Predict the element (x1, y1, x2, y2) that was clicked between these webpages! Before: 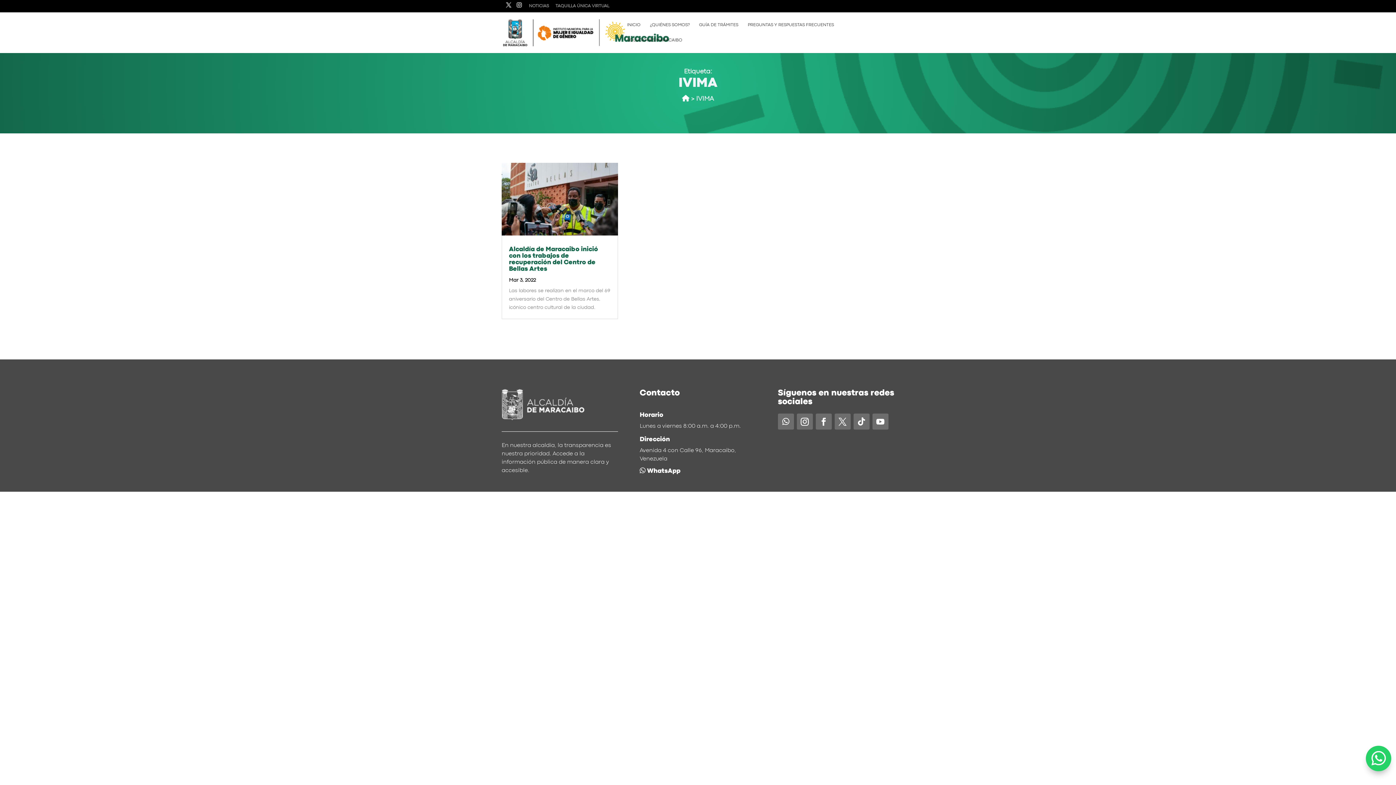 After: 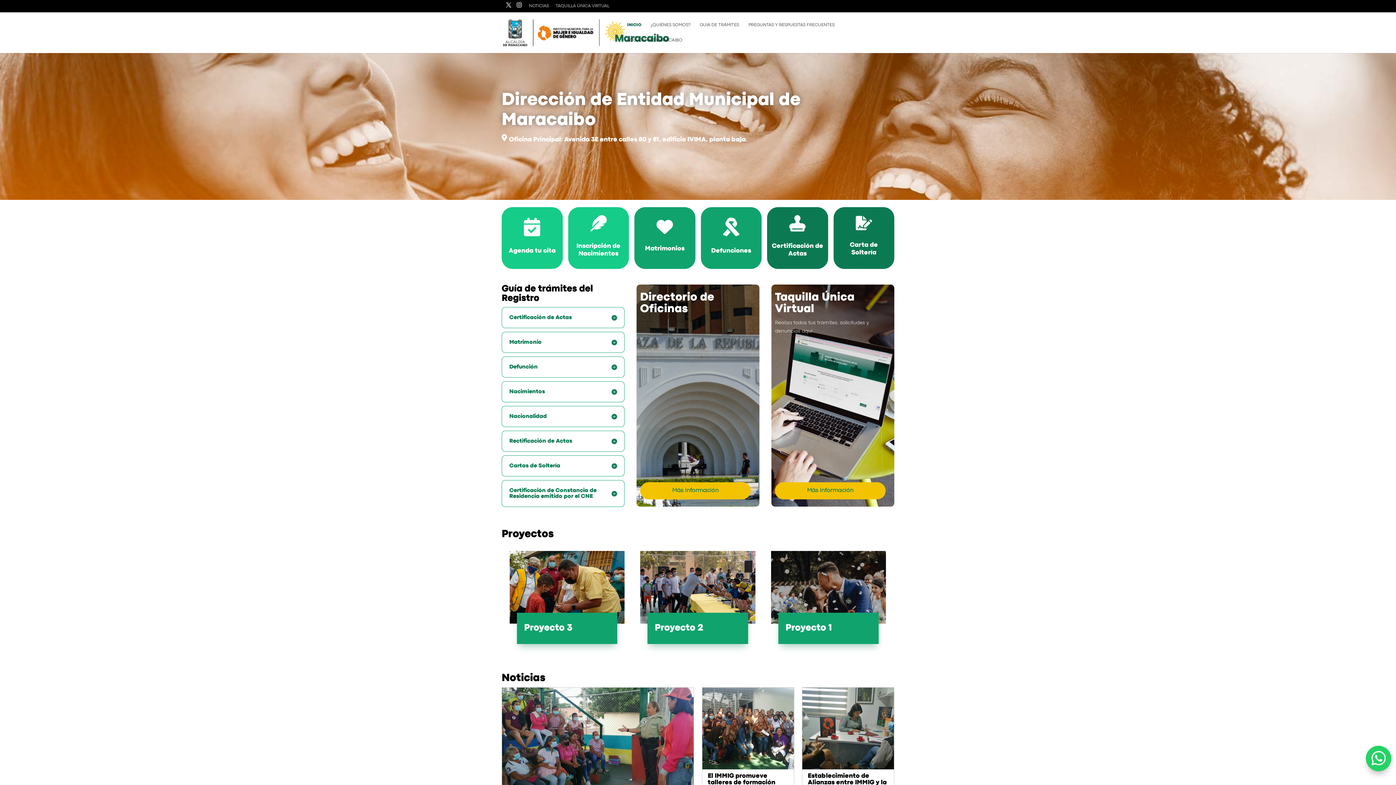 Action: bbox: (627, 22, 640, 37) label: INICIO